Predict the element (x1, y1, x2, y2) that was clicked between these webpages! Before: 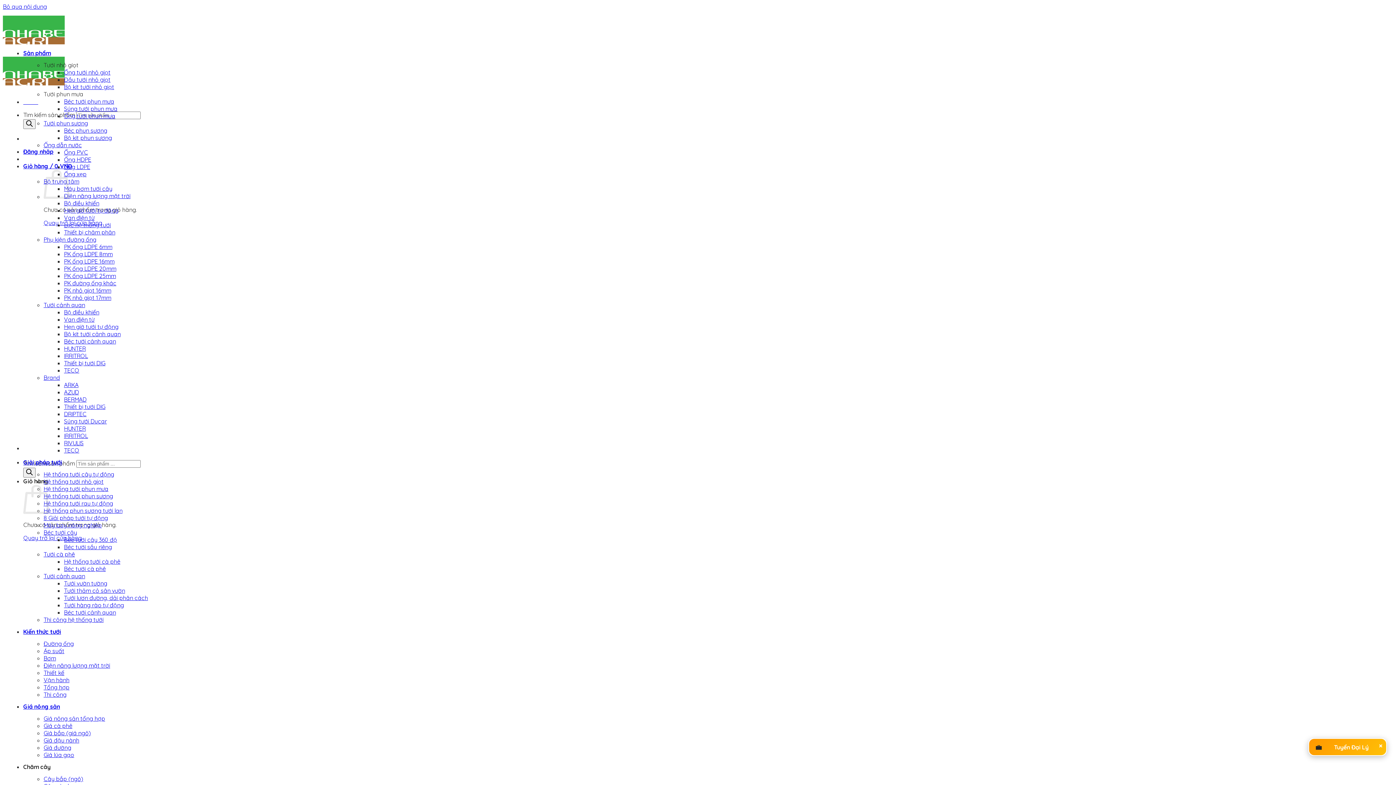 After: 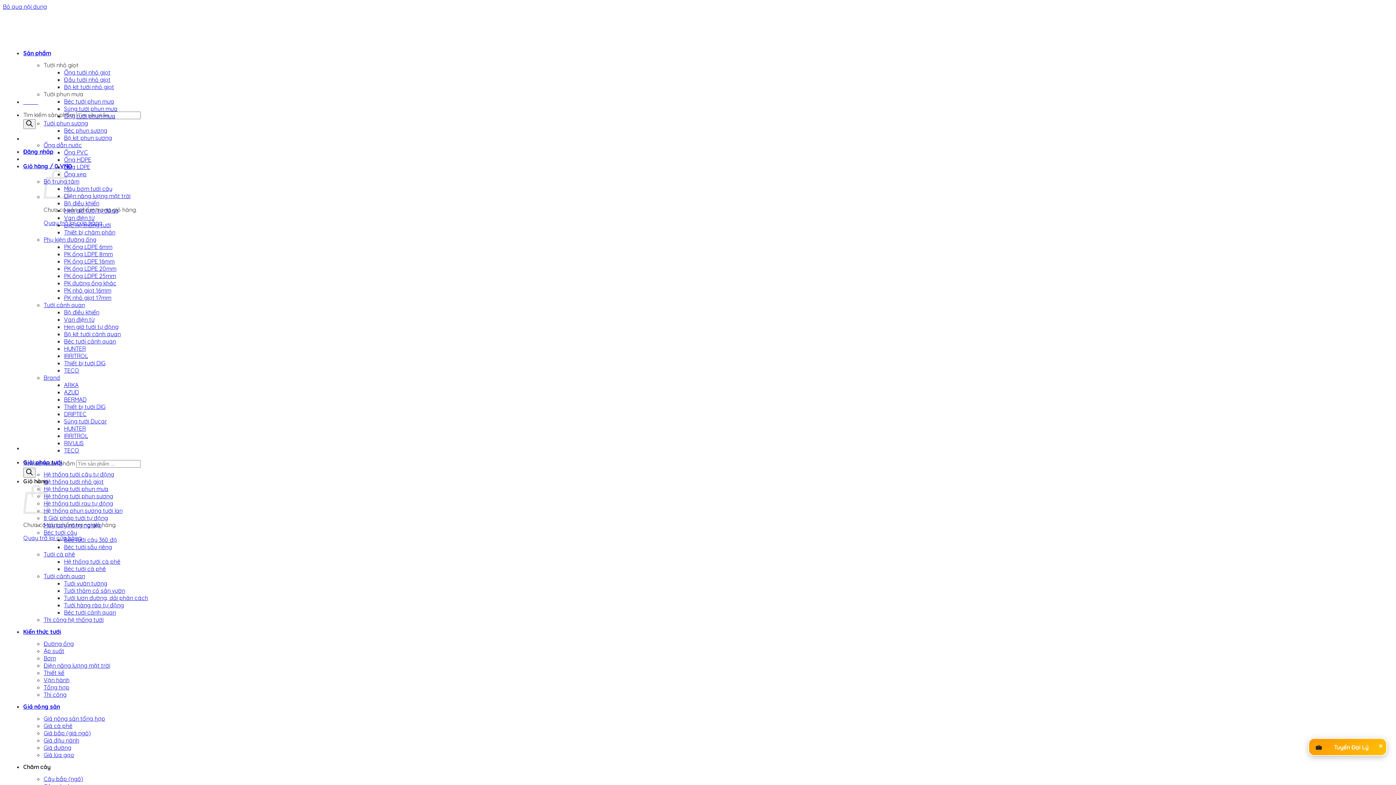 Action: label: PK đường ống khác bbox: (64, 279, 116, 286)